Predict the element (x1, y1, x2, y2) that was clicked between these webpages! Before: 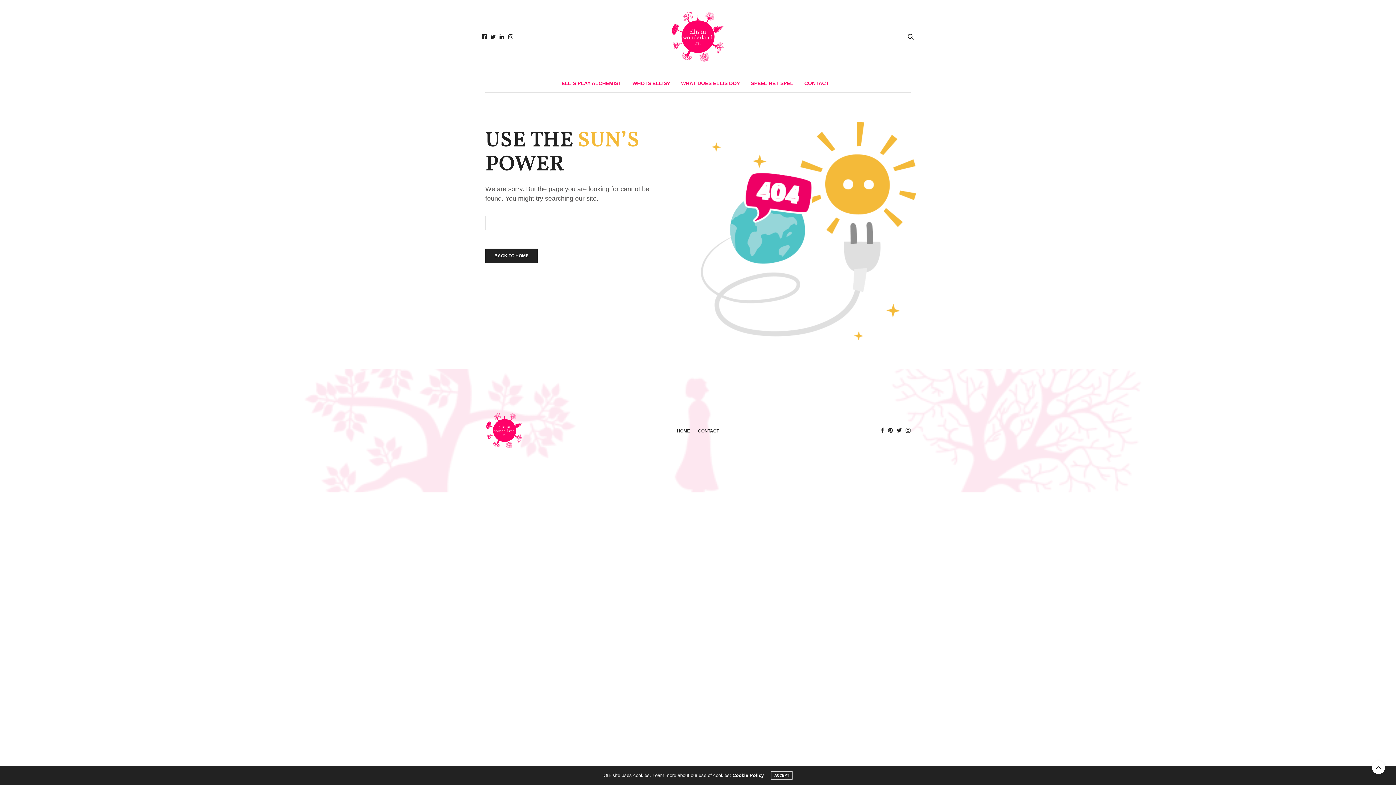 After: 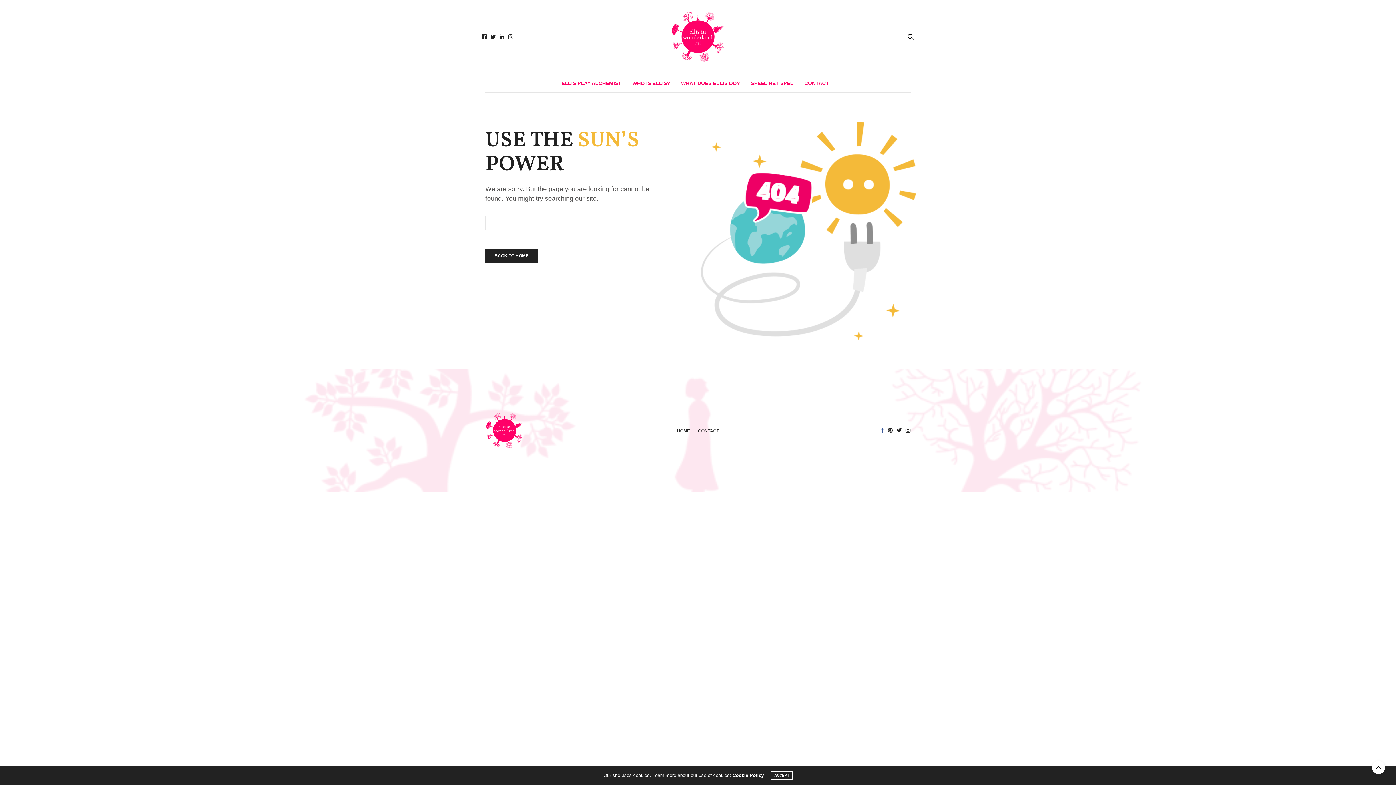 Action: bbox: (879, 426, 886, 435)